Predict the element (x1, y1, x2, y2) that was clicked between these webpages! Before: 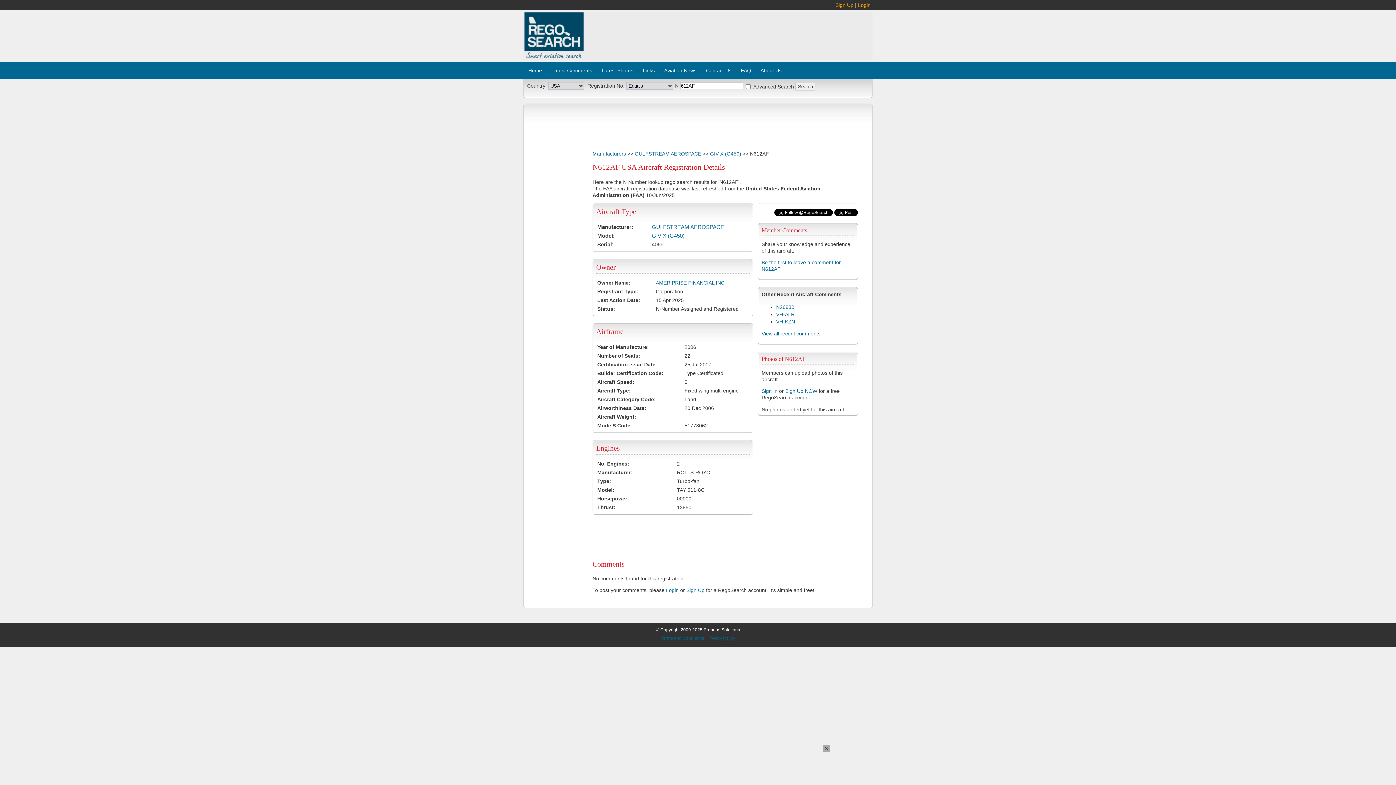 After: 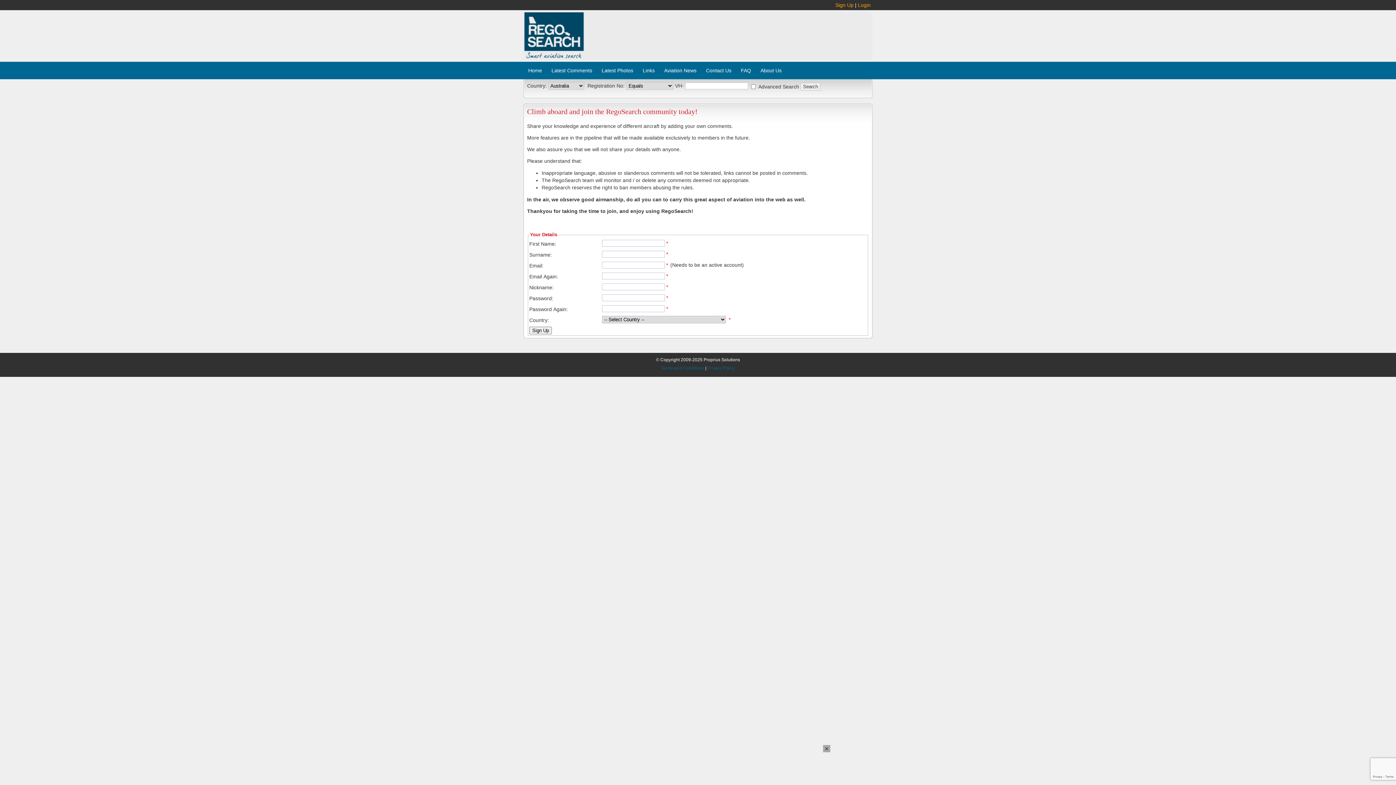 Action: bbox: (785, 388, 817, 394) label: Sign Up NOW